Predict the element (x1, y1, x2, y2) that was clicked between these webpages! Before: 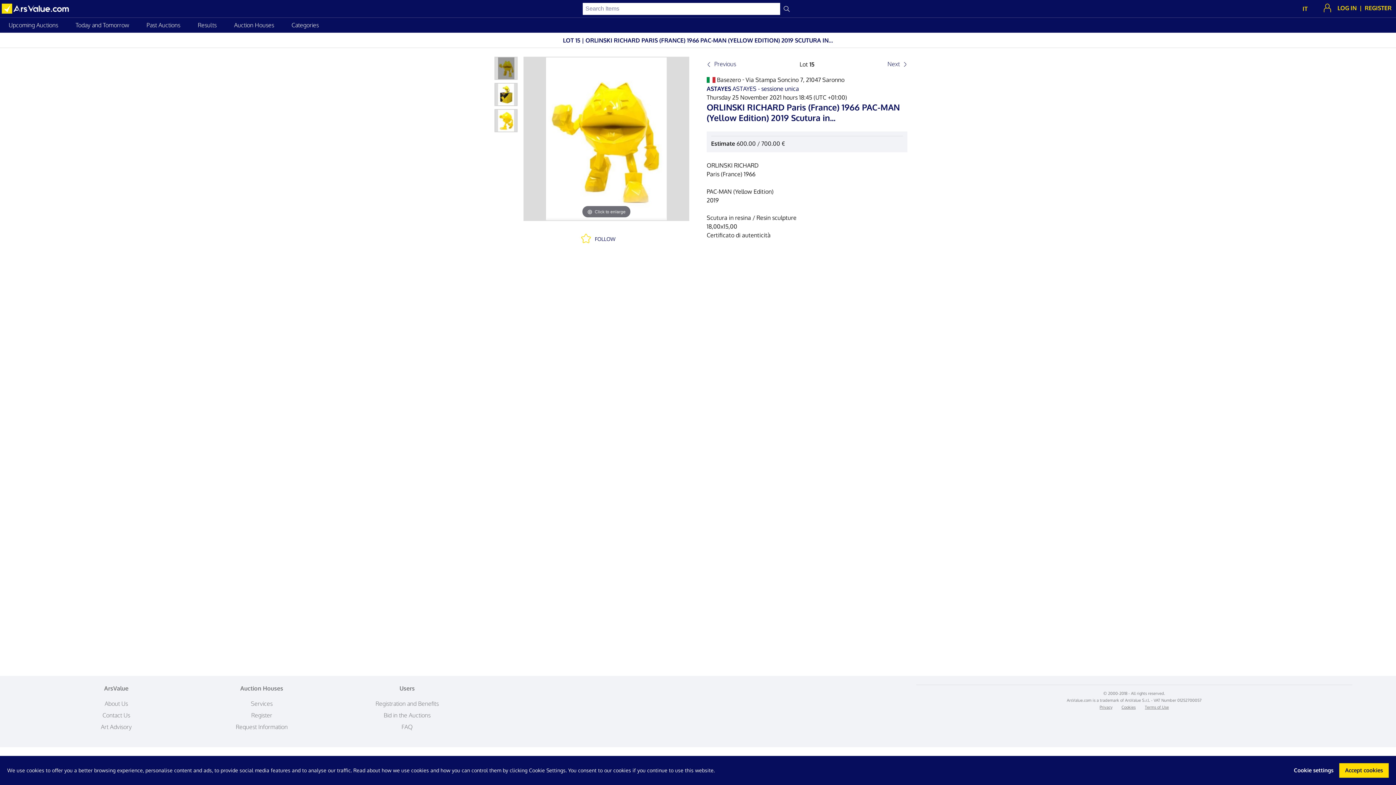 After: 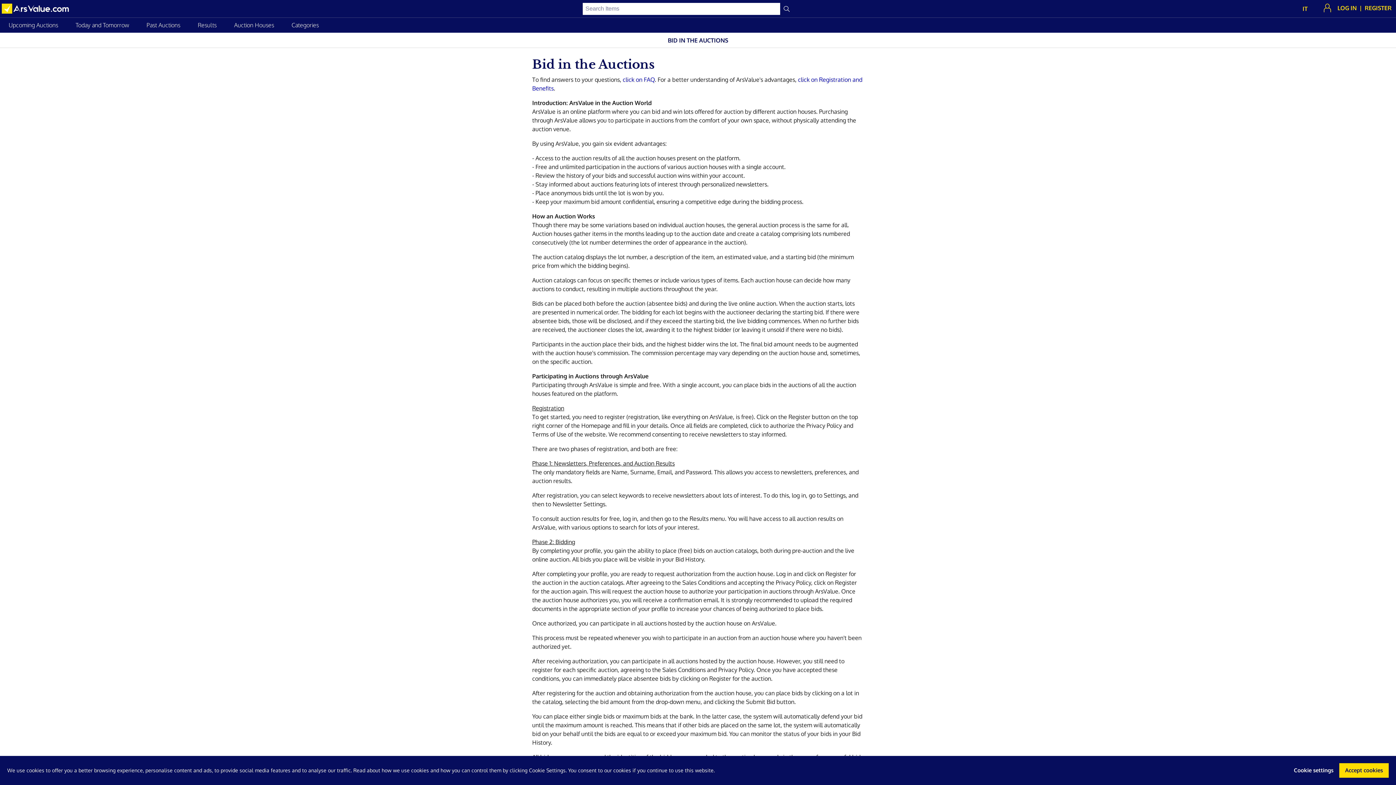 Action: label: Bid in the Auctions bbox: (334, 709, 480, 721)